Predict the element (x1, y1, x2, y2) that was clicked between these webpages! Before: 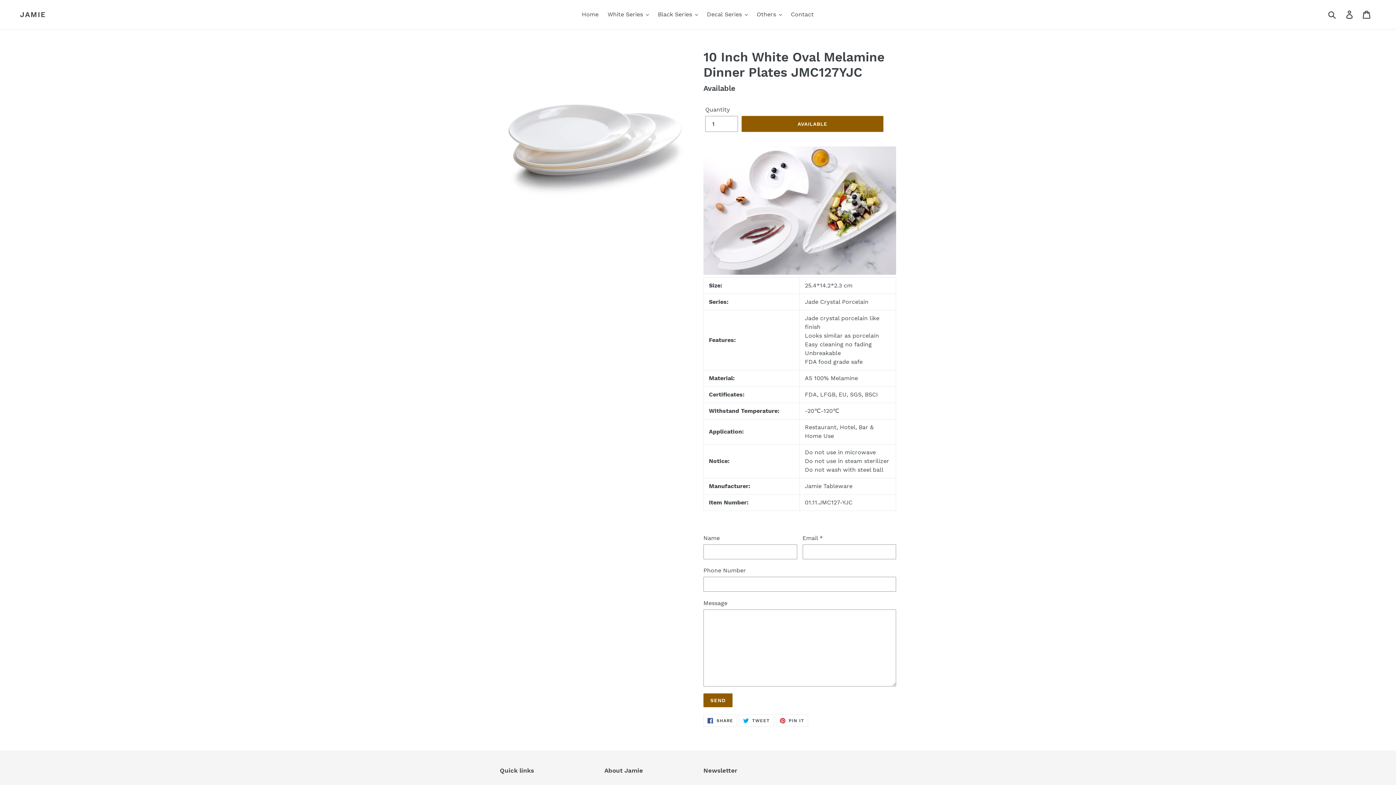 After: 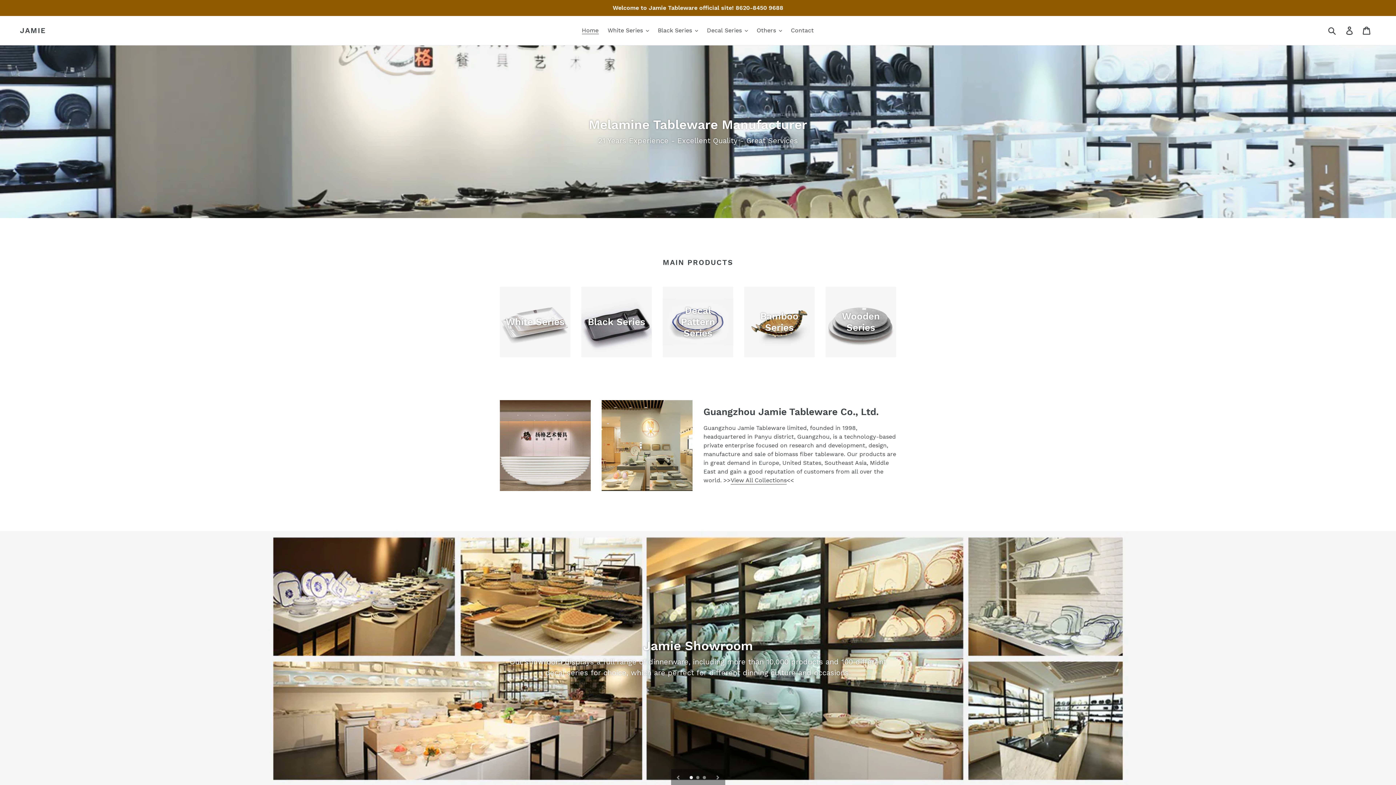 Action: bbox: (20, 10, 46, 18) label: JAMIE